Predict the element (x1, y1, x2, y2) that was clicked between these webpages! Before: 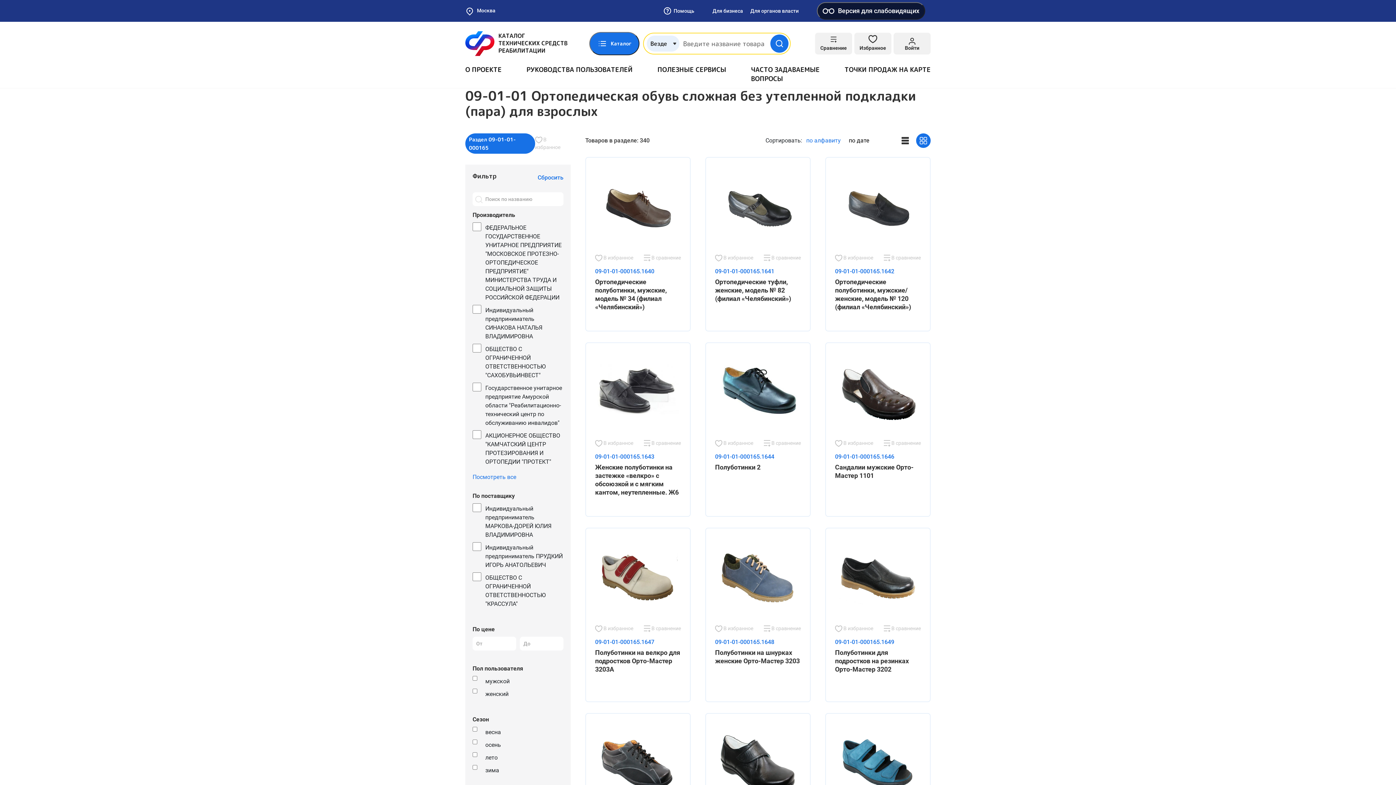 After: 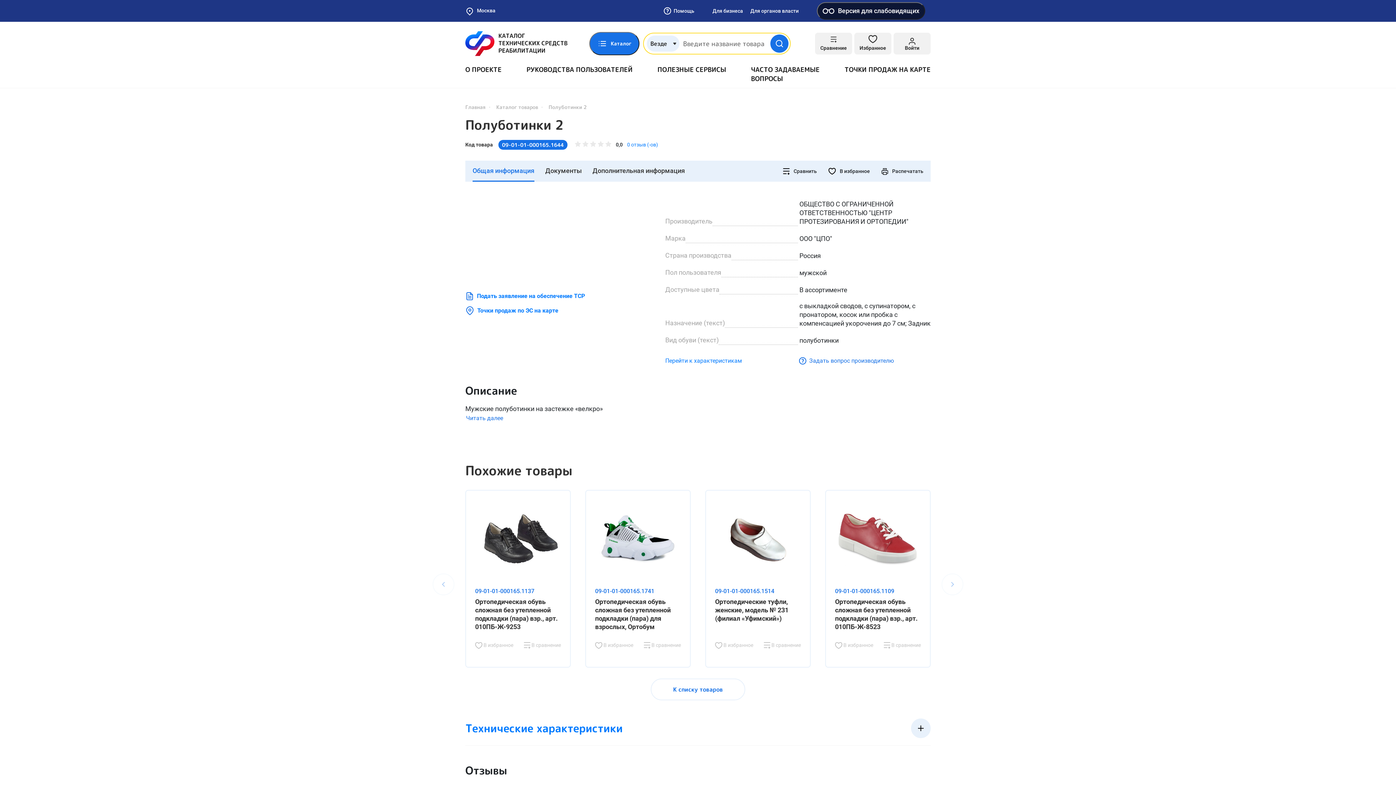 Action: label: 09-01-01-000165.1644
Полуботинки 2 bbox: (715, 452, 801, 507)